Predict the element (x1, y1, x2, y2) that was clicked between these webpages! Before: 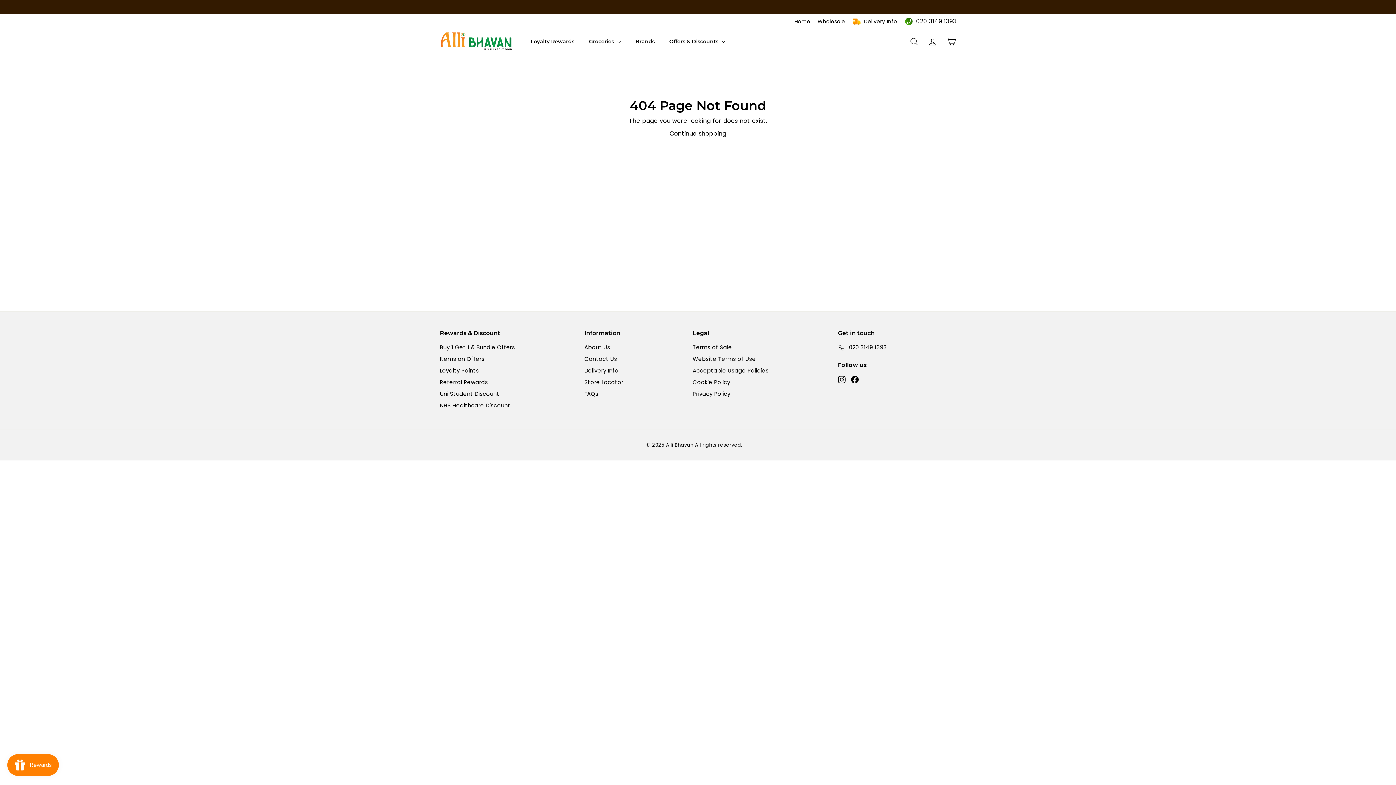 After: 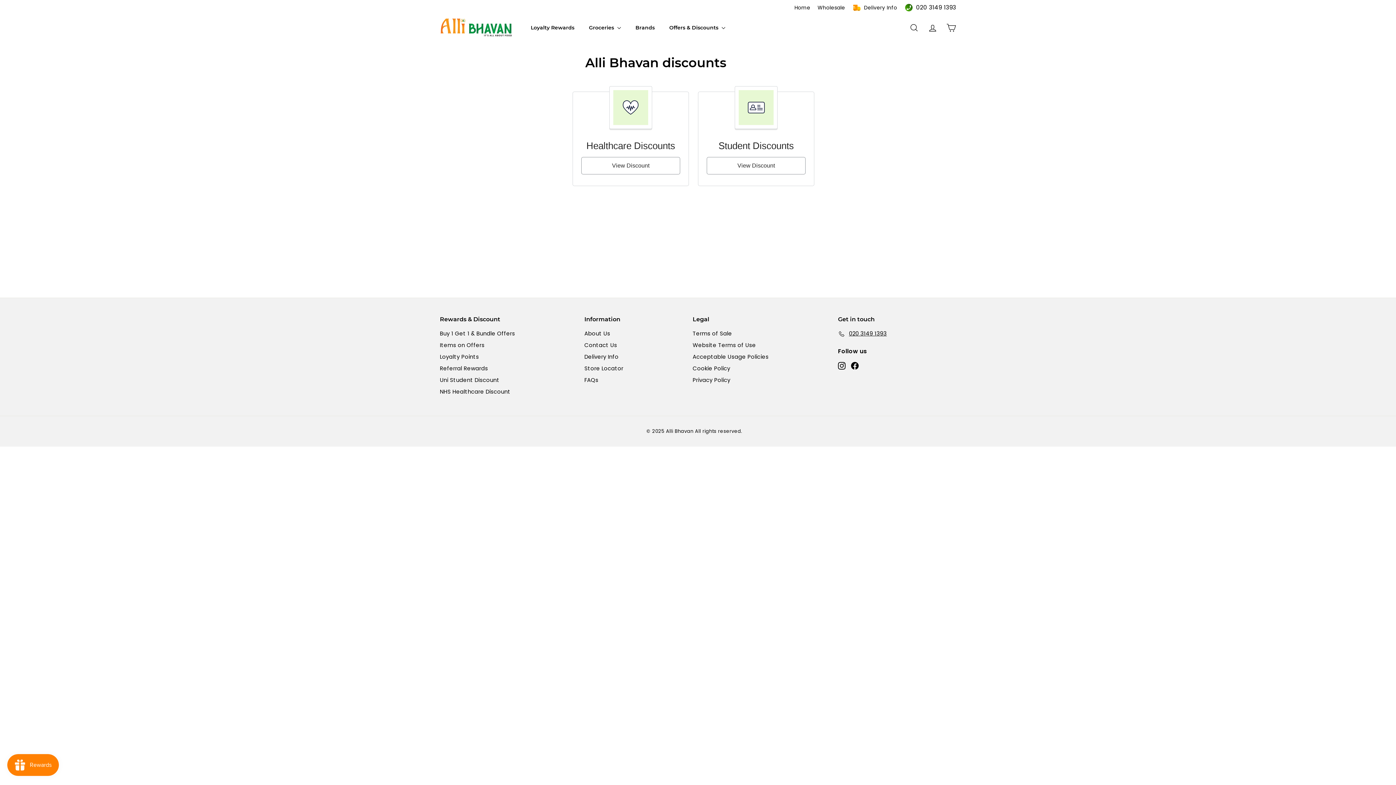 Action: label: NHS Healthcare Discount bbox: (439, 386, 510, 397)